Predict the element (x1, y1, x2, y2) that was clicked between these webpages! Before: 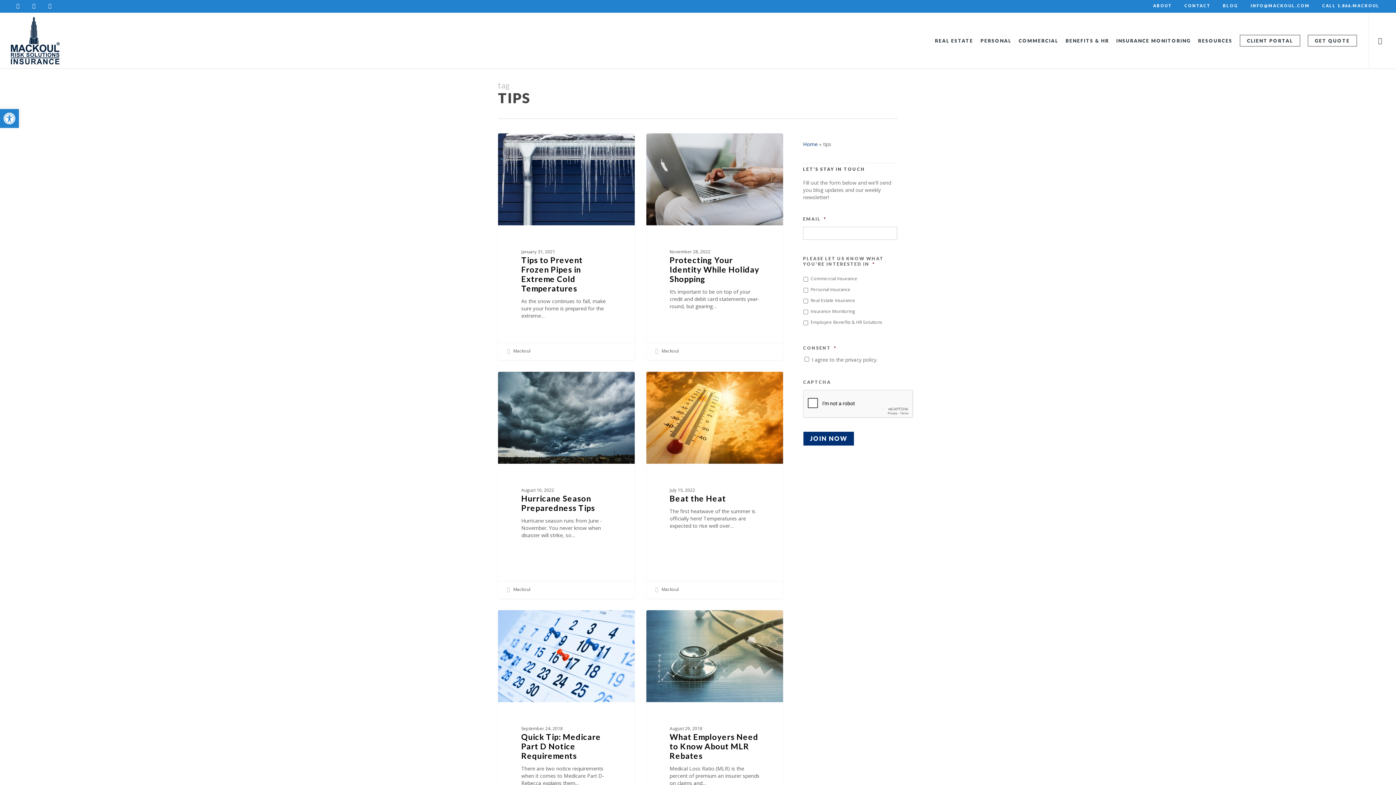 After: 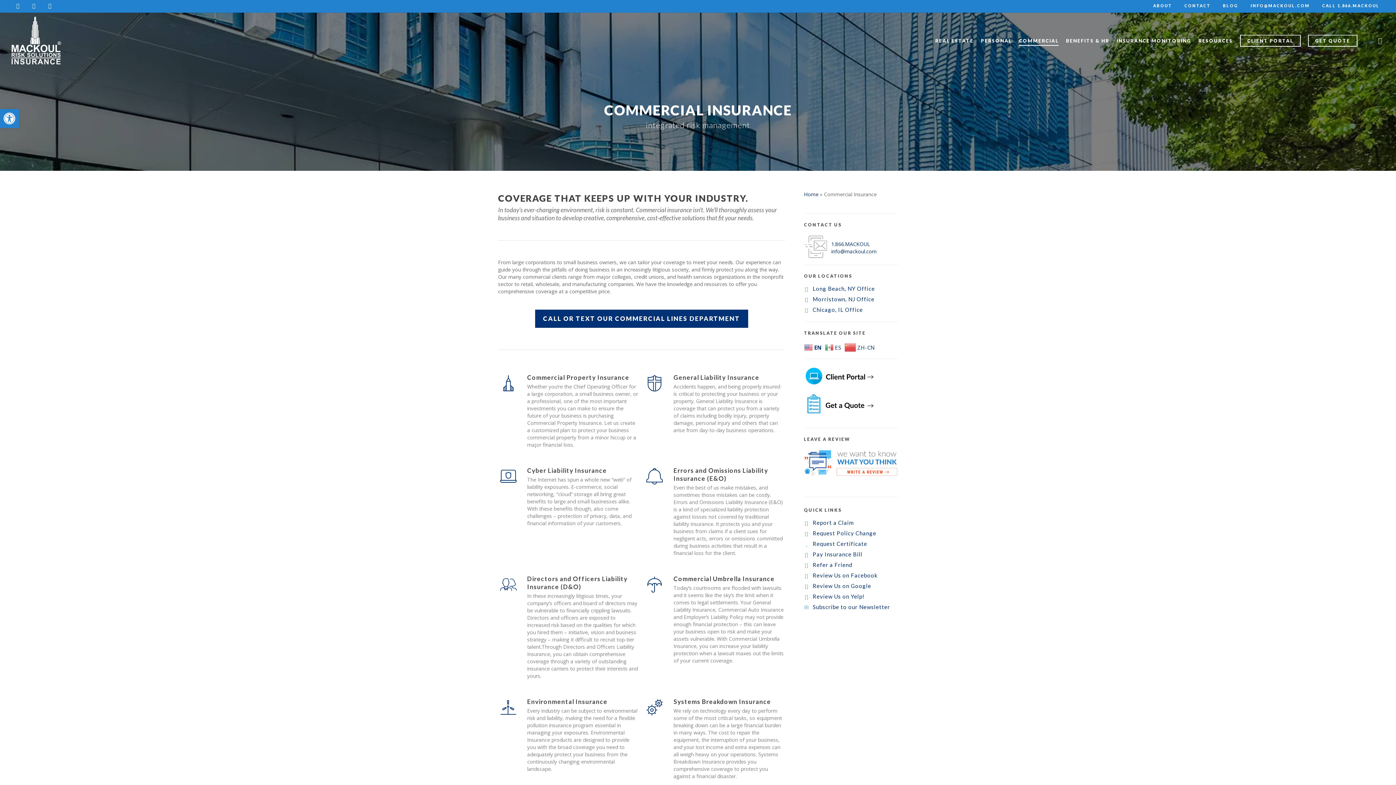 Action: label: COMMERCIAL bbox: (1018, 38, 1058, 42)